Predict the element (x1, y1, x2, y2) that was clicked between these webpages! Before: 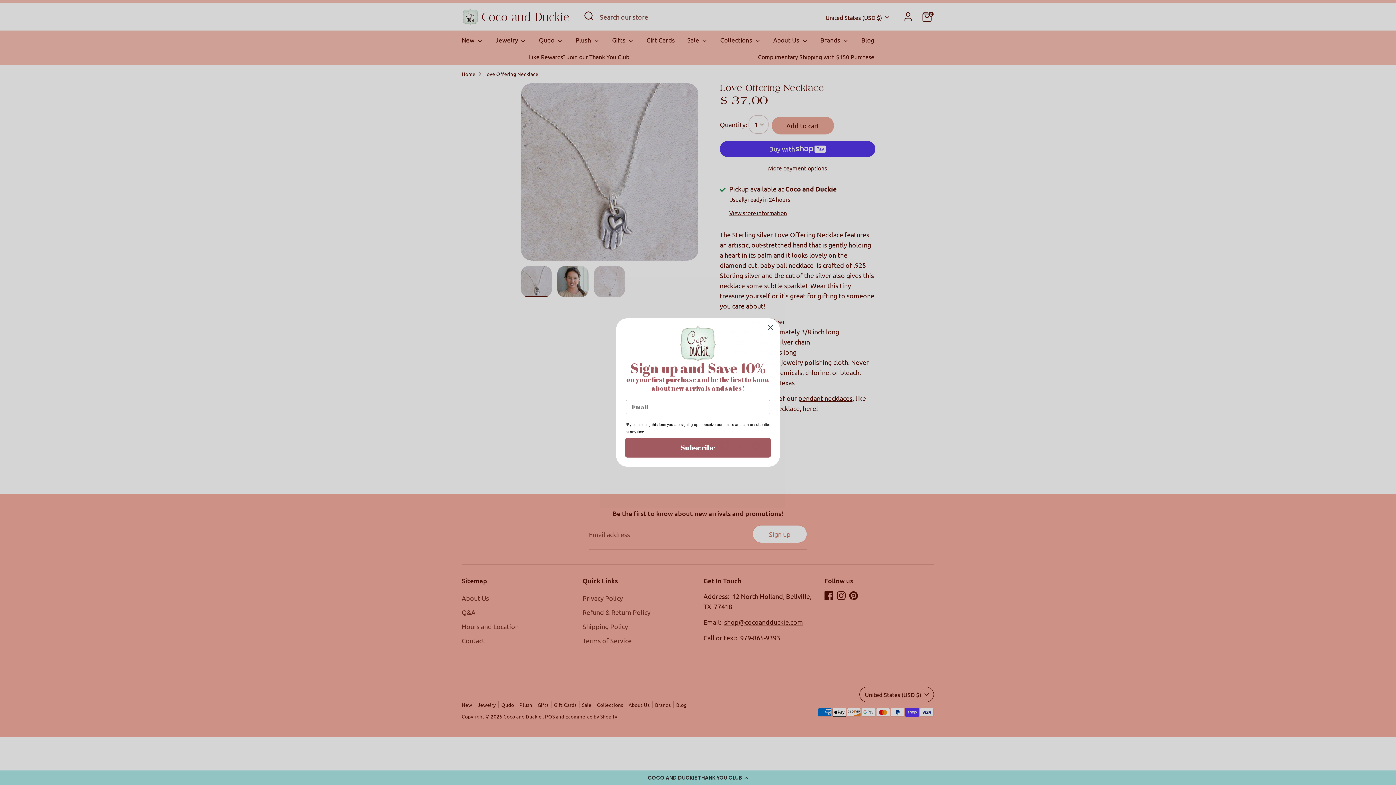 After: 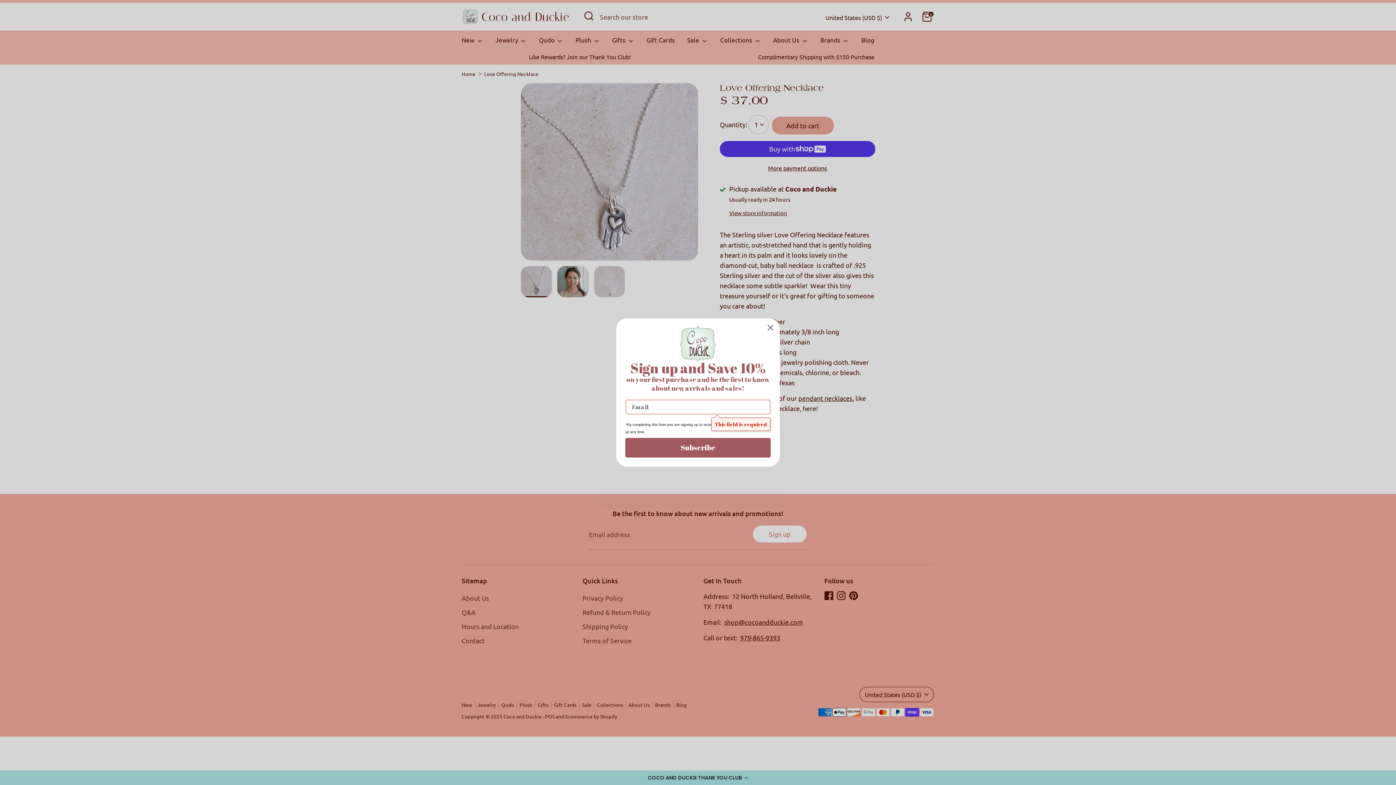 Action: label: Subscribe bbox: (625, 438, 770, 457)